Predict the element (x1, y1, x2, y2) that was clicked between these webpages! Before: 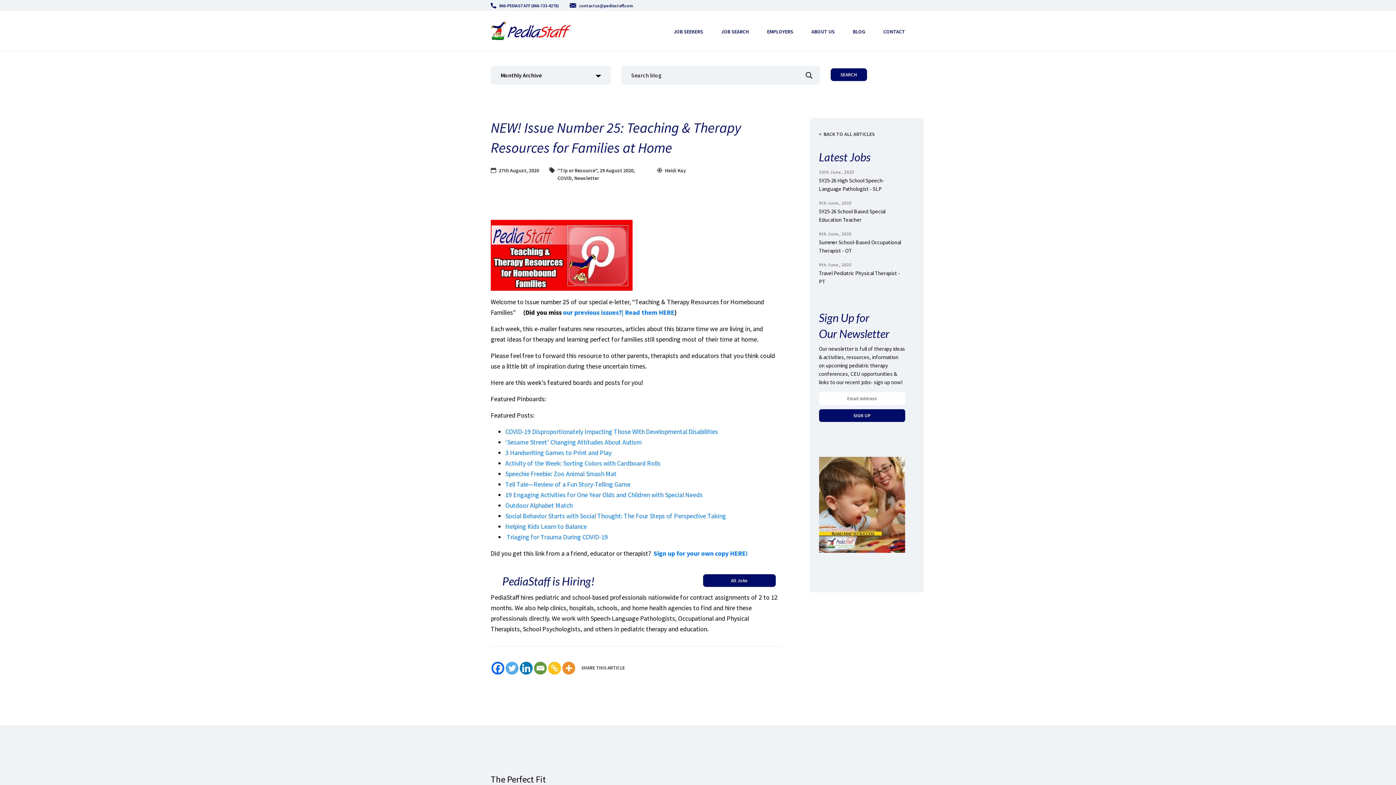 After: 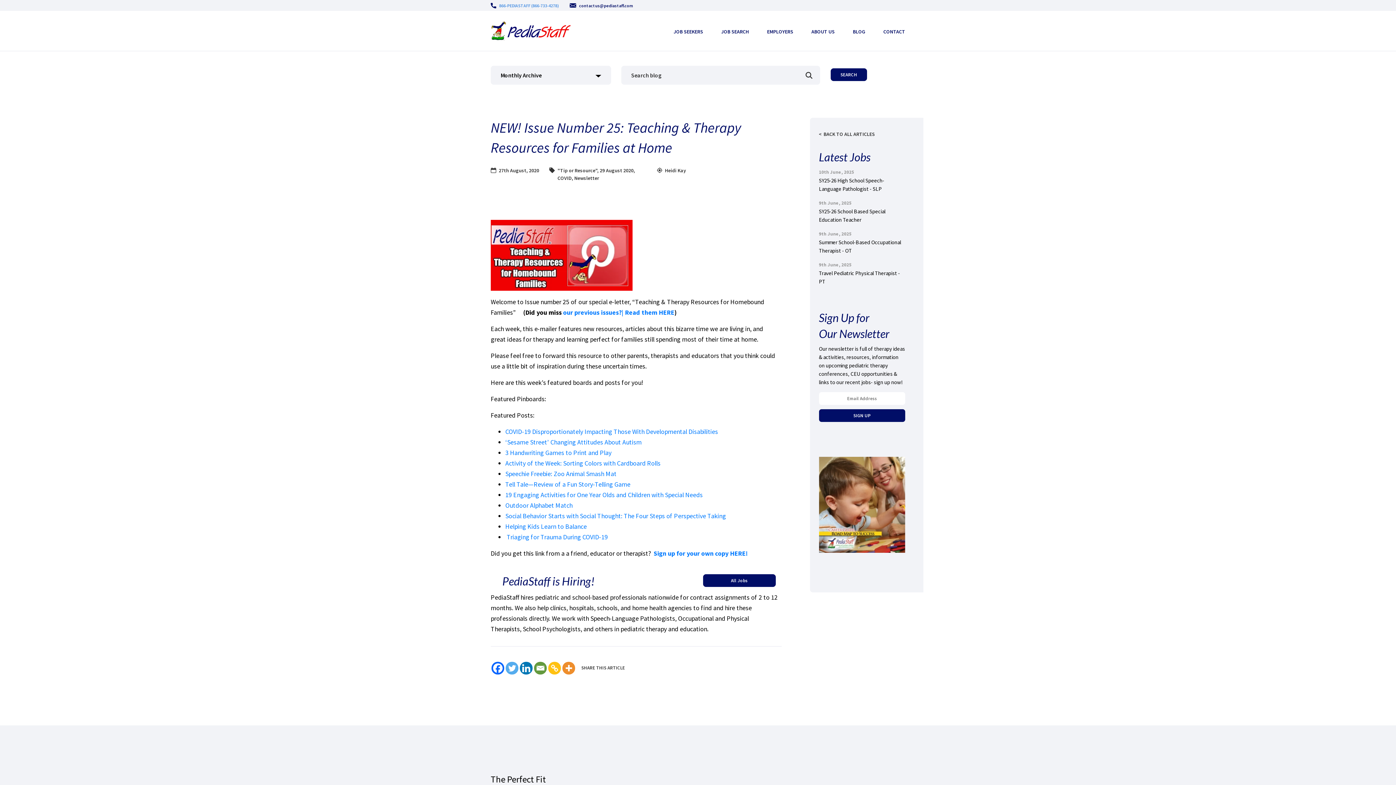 Action: bbox: (490, 1, 558, 9) label: 866-PEDIASTAFF (866-733-4278)